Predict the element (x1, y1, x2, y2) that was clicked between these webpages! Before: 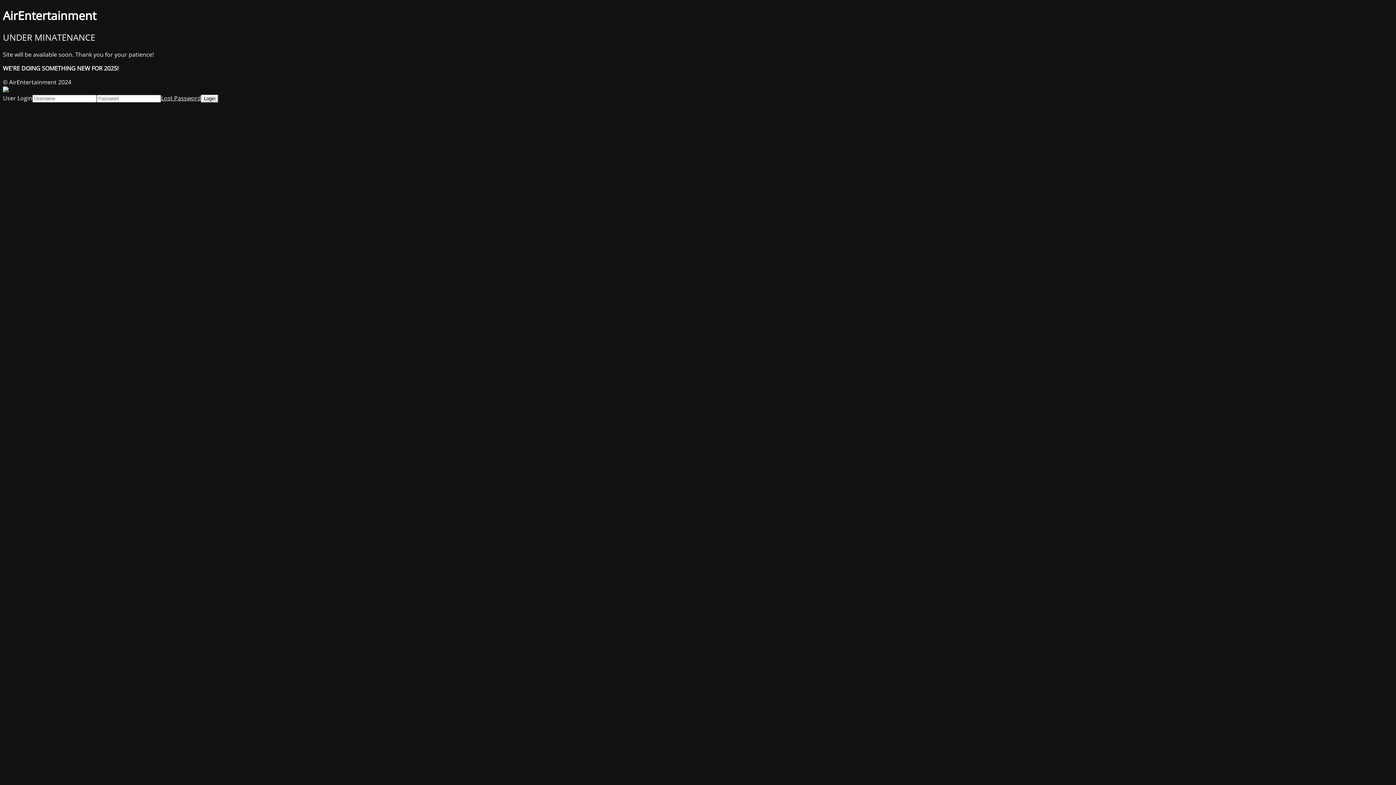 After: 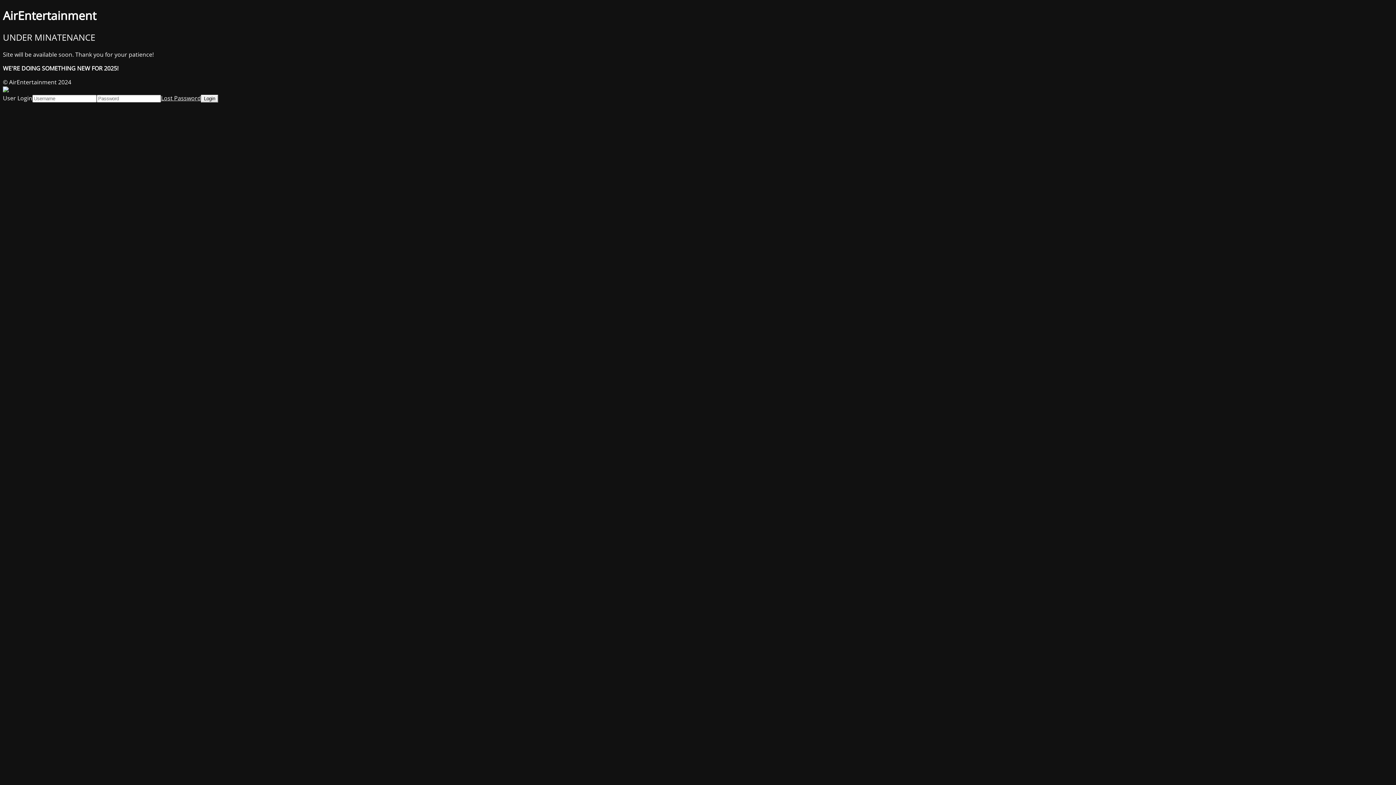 Action: label: Lost Password bbox: (161, 94, 201, 102)